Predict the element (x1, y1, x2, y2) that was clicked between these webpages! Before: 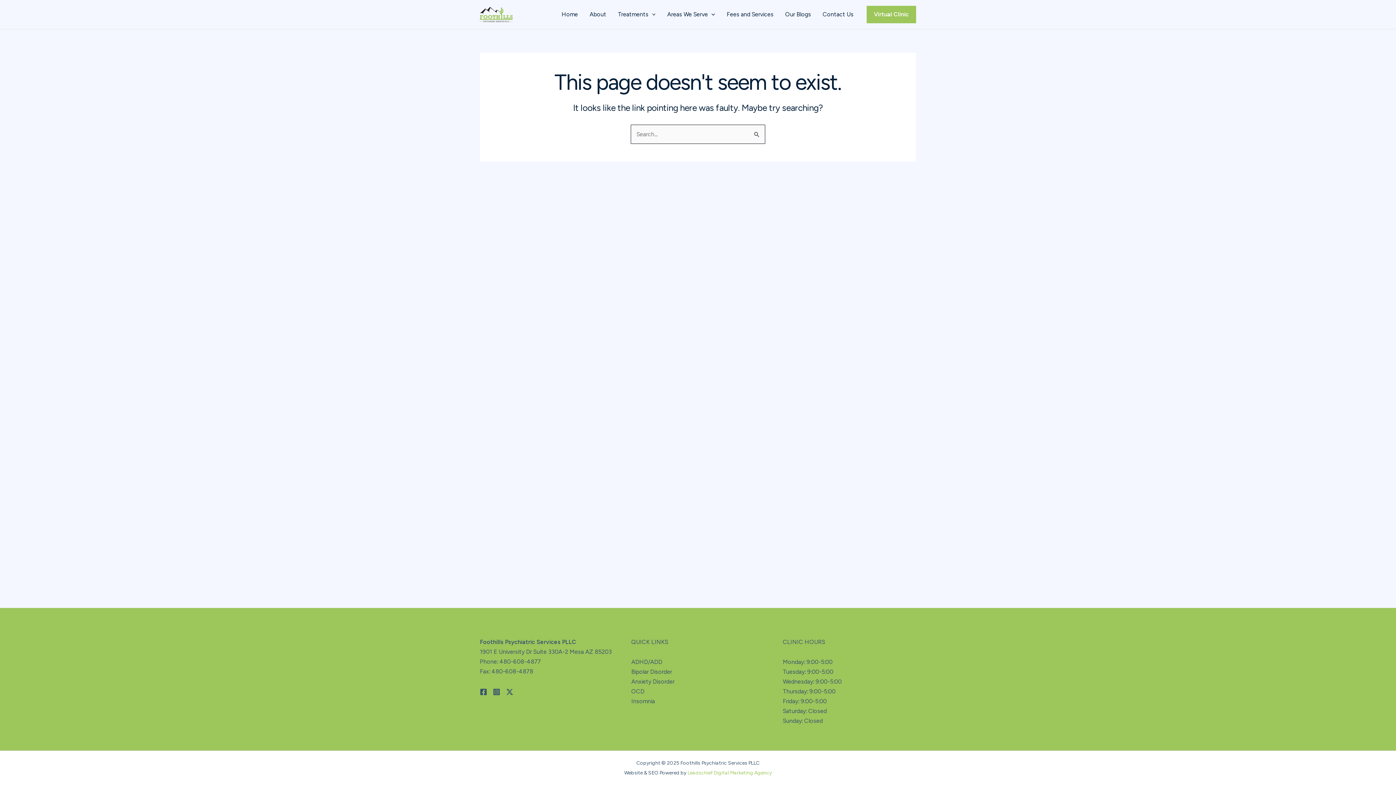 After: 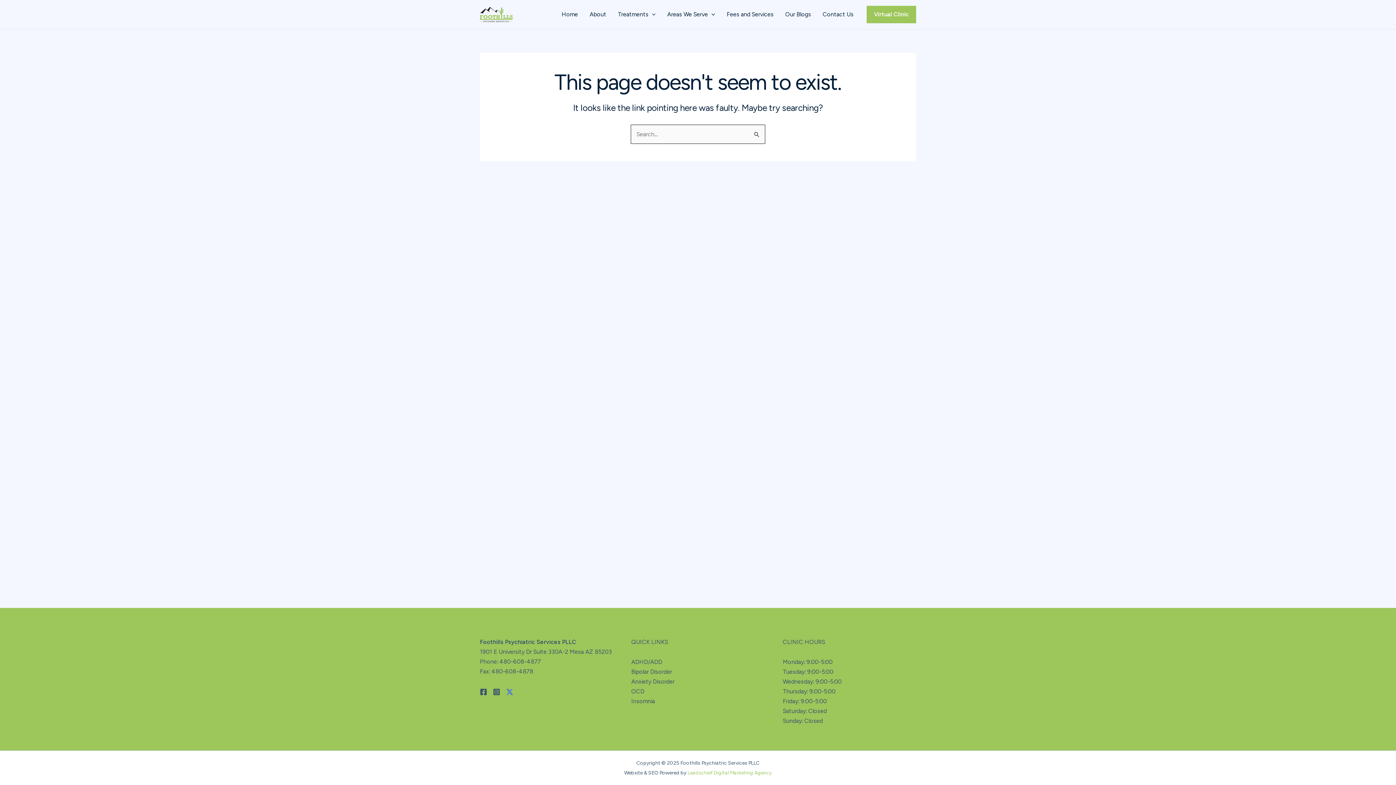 Action: bbox: (506, 688, 513, 696) label: Twitter